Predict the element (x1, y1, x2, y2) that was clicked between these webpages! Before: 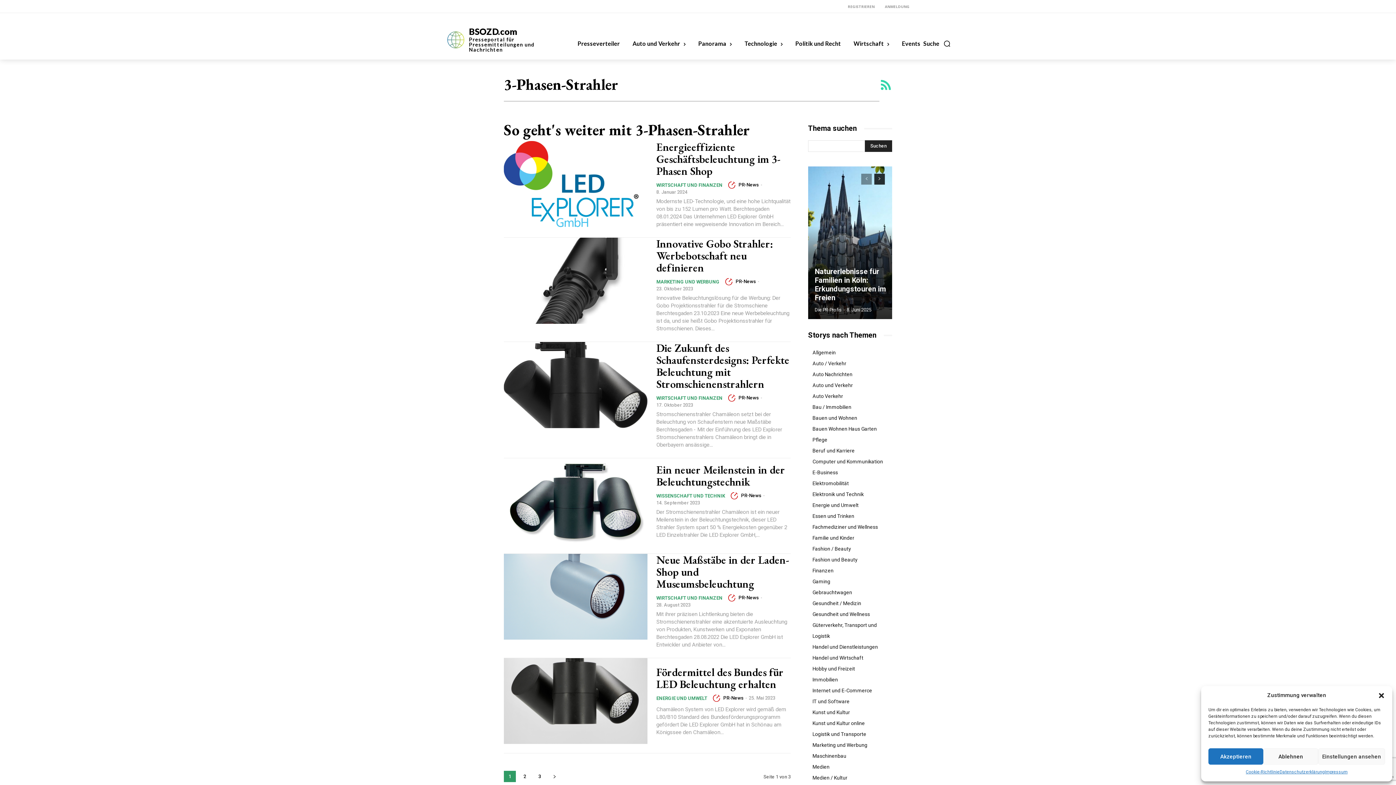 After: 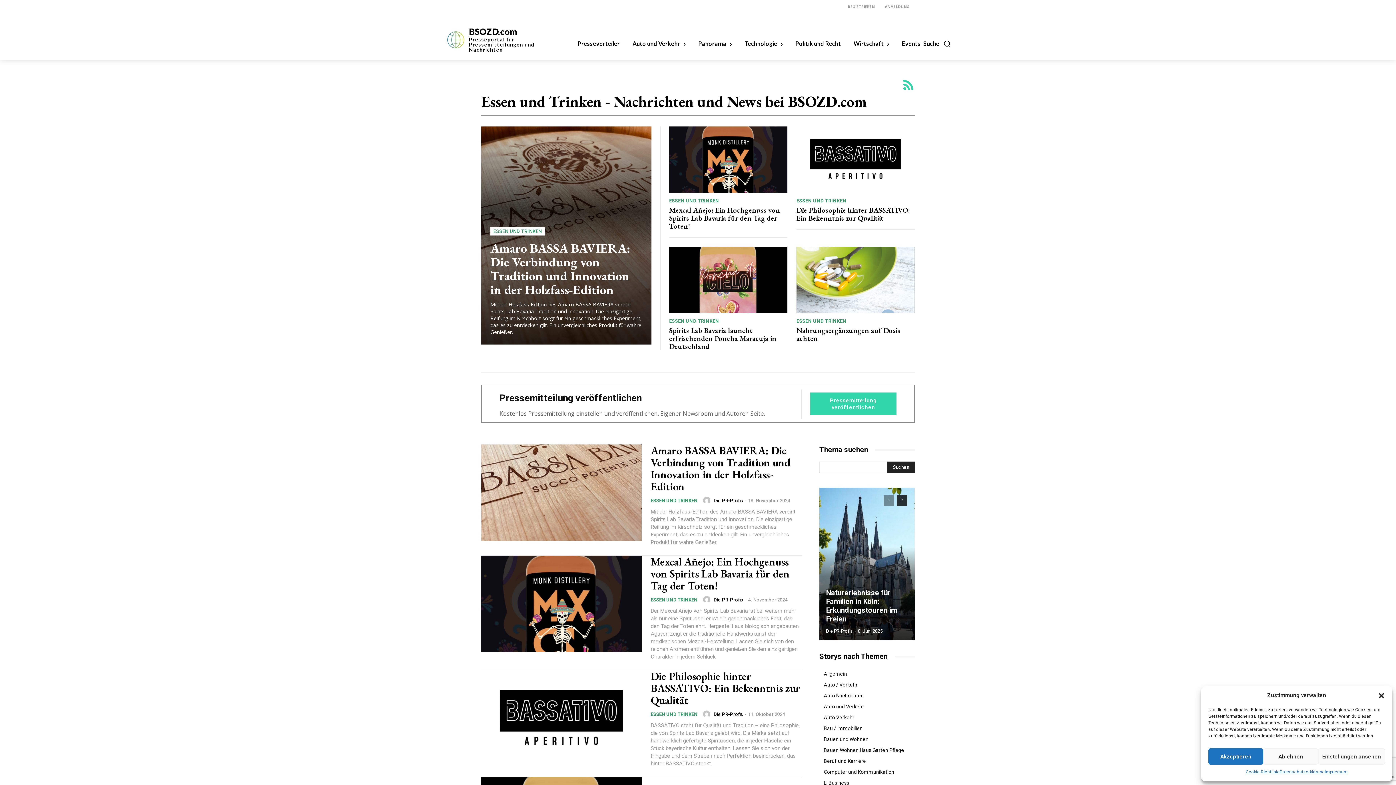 Action: label: Essen und Trinken bbox: (808, 510, 892, 521)